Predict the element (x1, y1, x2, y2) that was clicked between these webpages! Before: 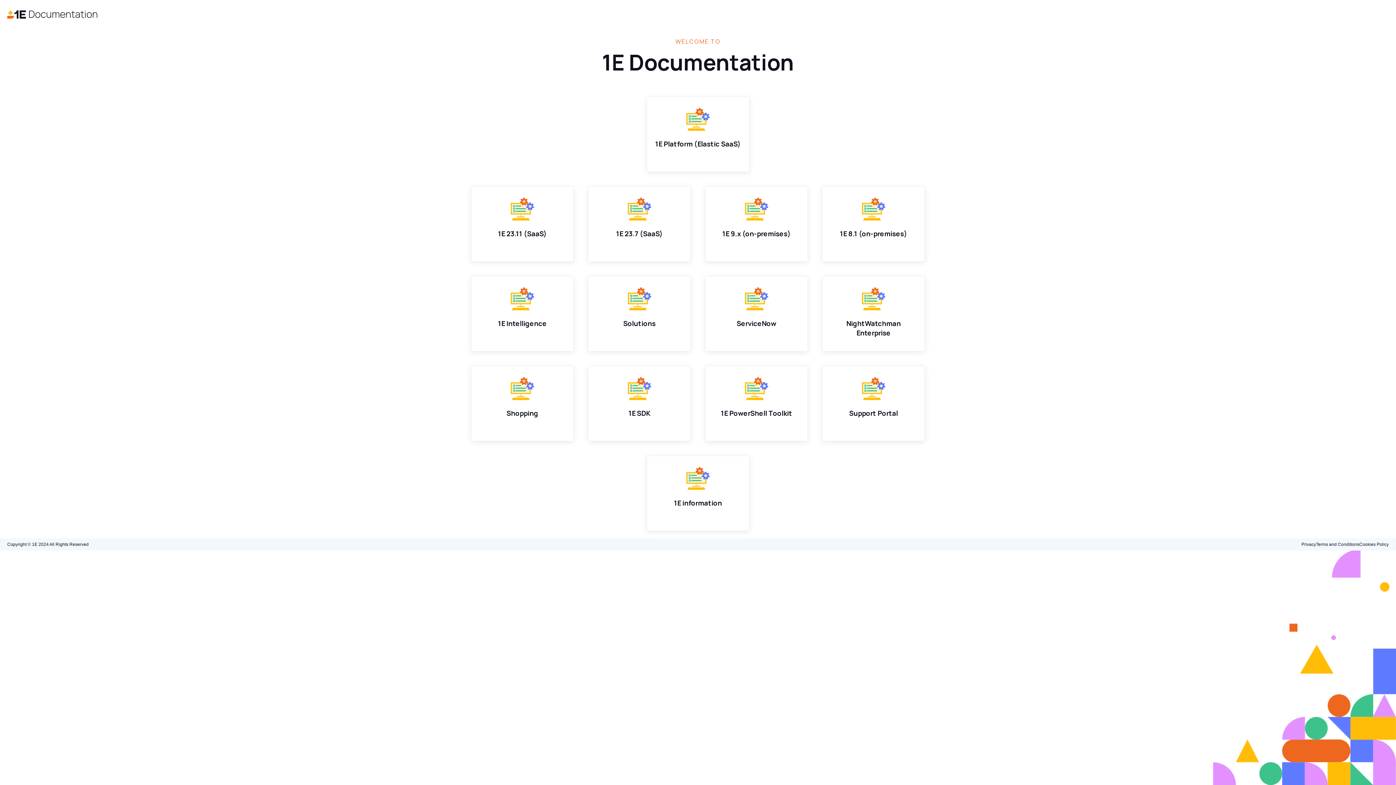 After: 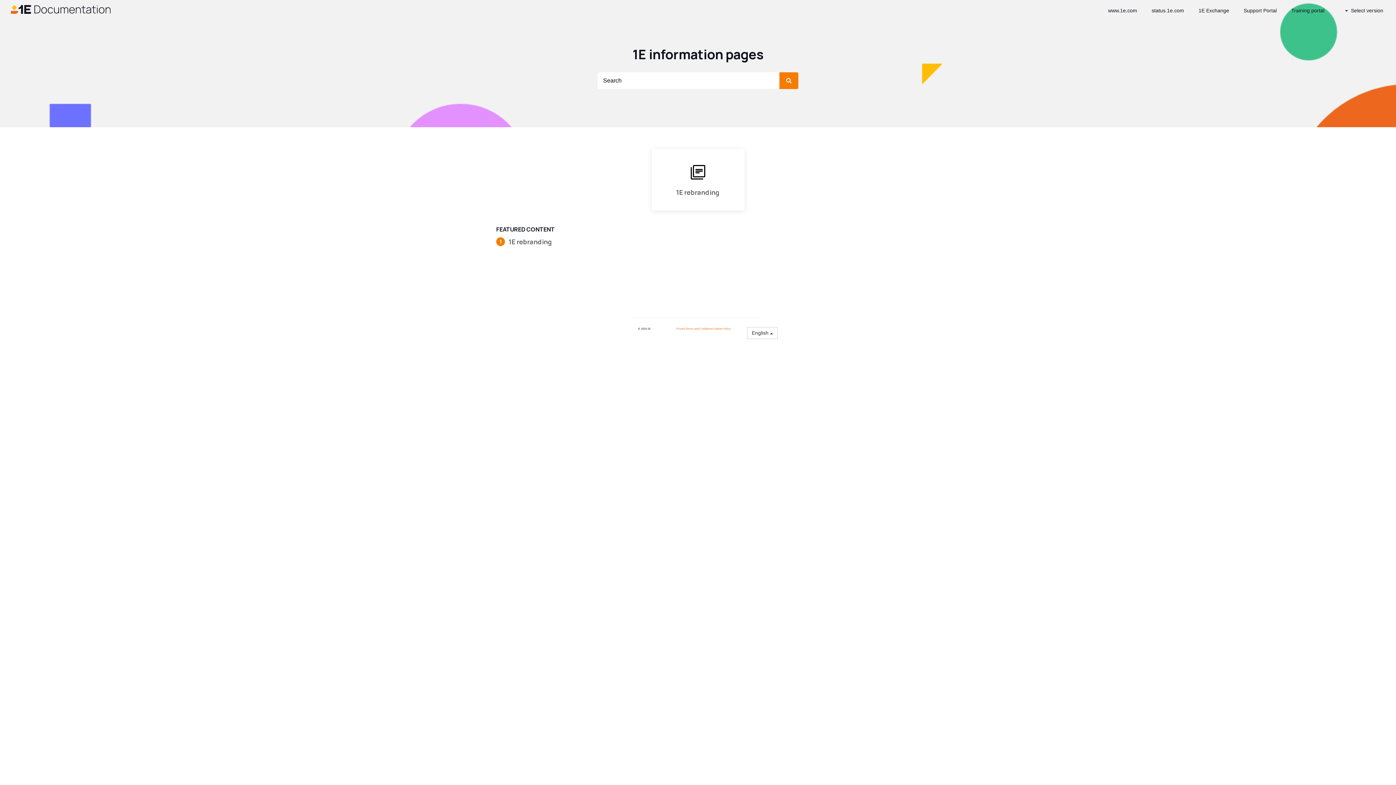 Action: label: 1E information bbox: (2, 418, 1393, 440)